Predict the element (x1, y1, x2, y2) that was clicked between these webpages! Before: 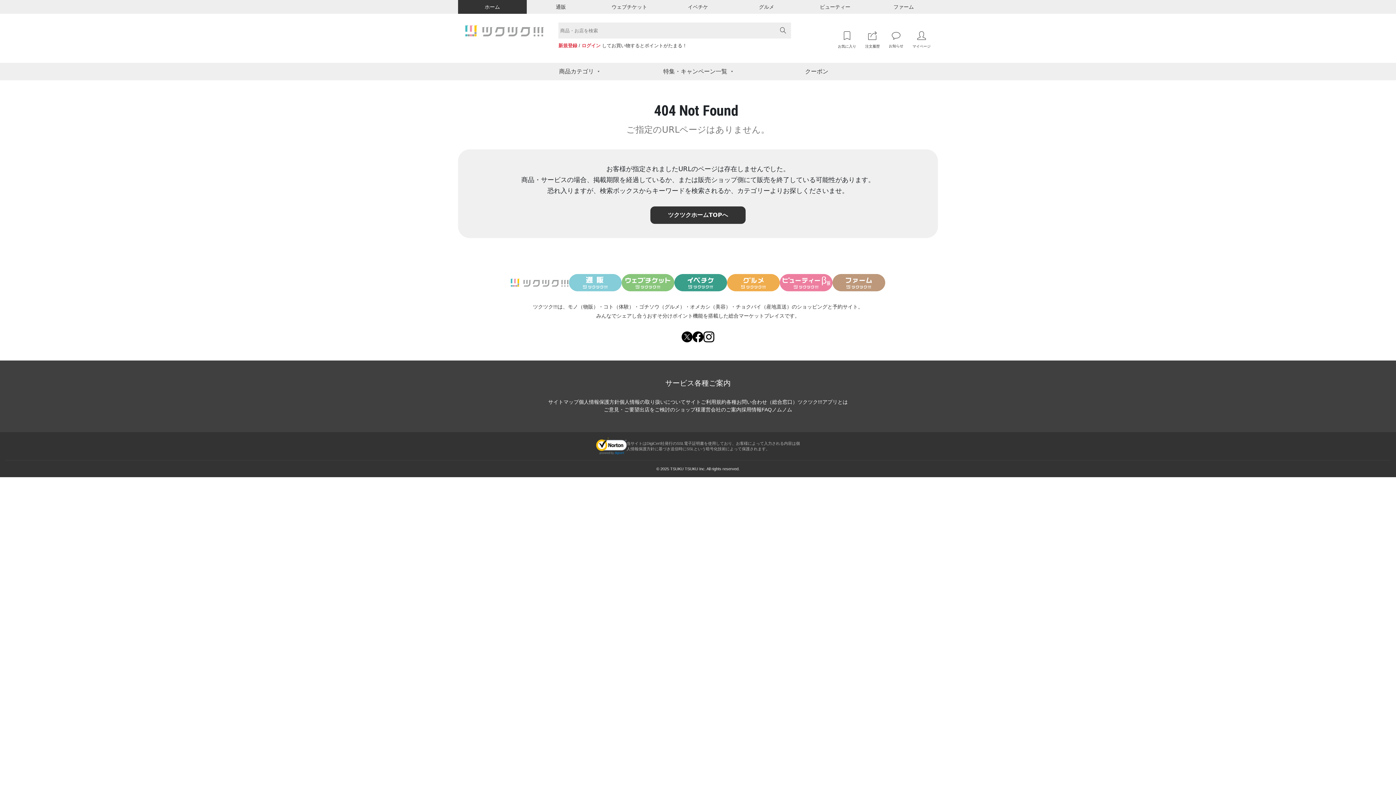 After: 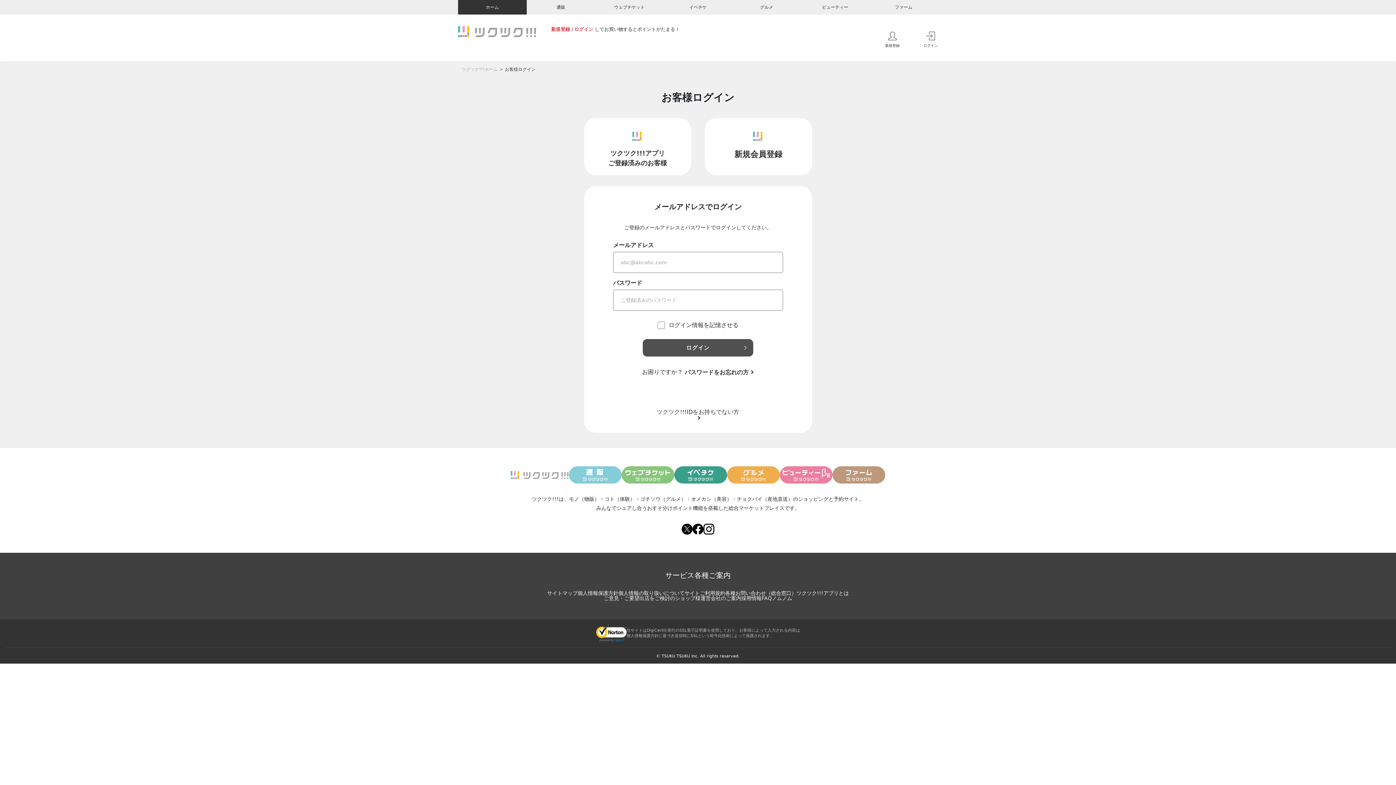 Action: bbox: (726, 399, 797, 405) label: 各種お問い合わせ（総合窓口）